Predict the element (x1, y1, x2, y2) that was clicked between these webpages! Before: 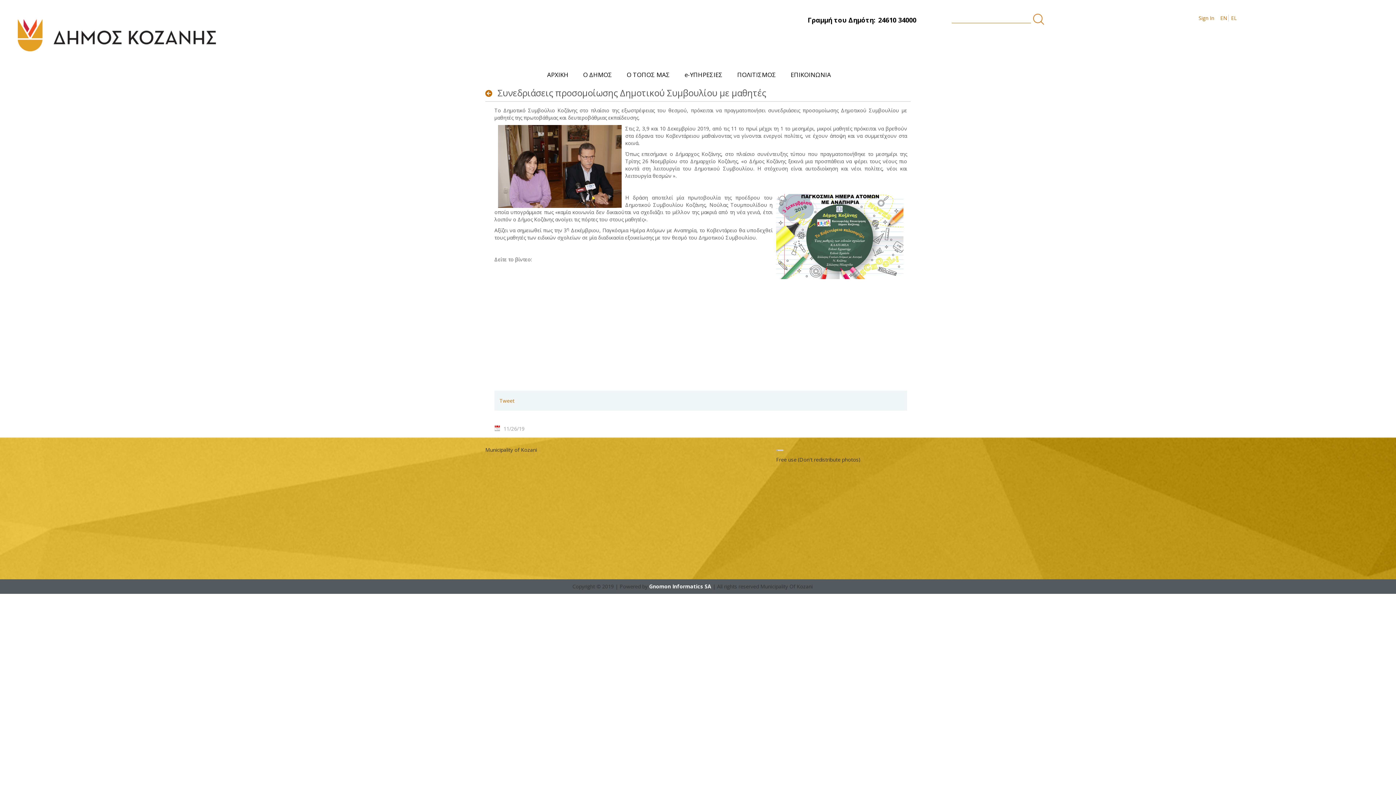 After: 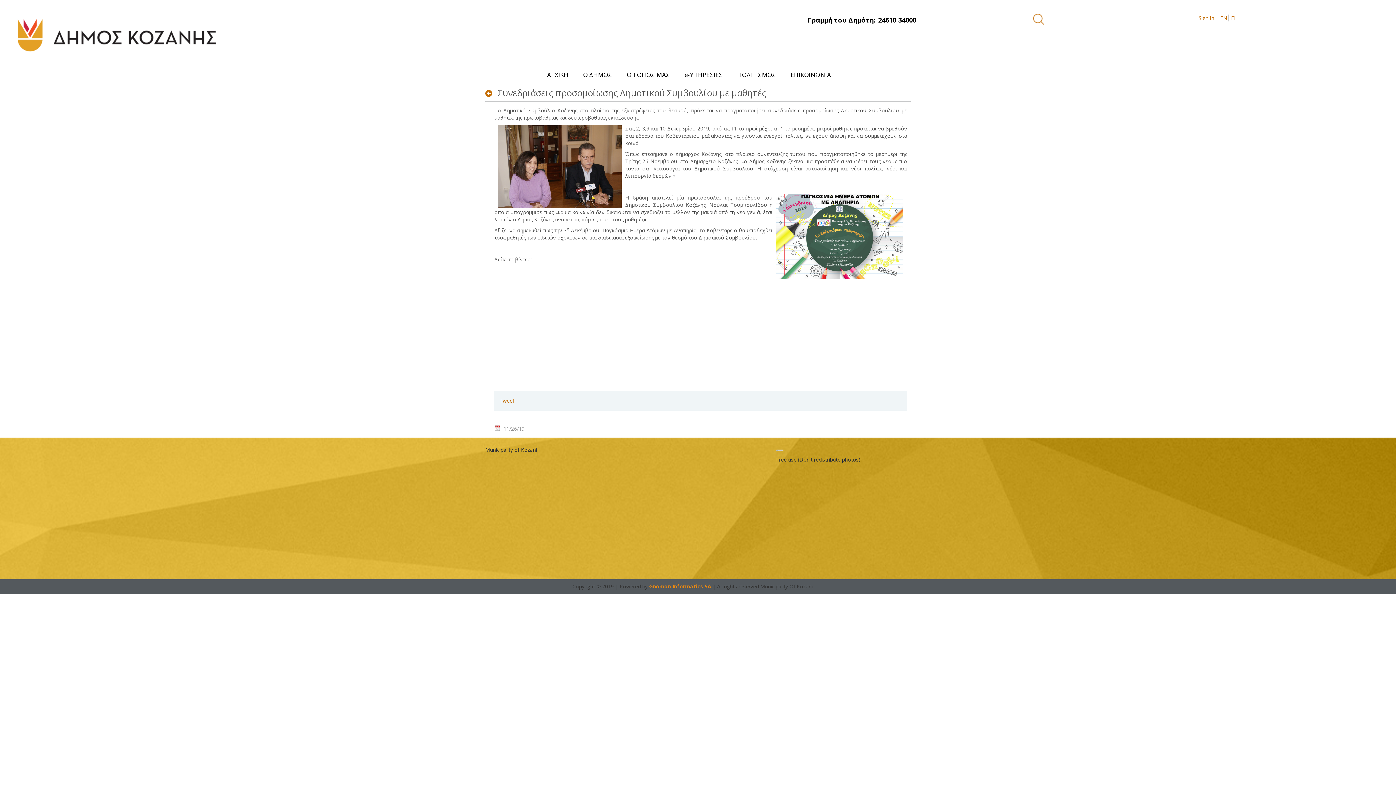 Action: bbox: (649, 583, 711, 590) label: Gnomon Informatics SA